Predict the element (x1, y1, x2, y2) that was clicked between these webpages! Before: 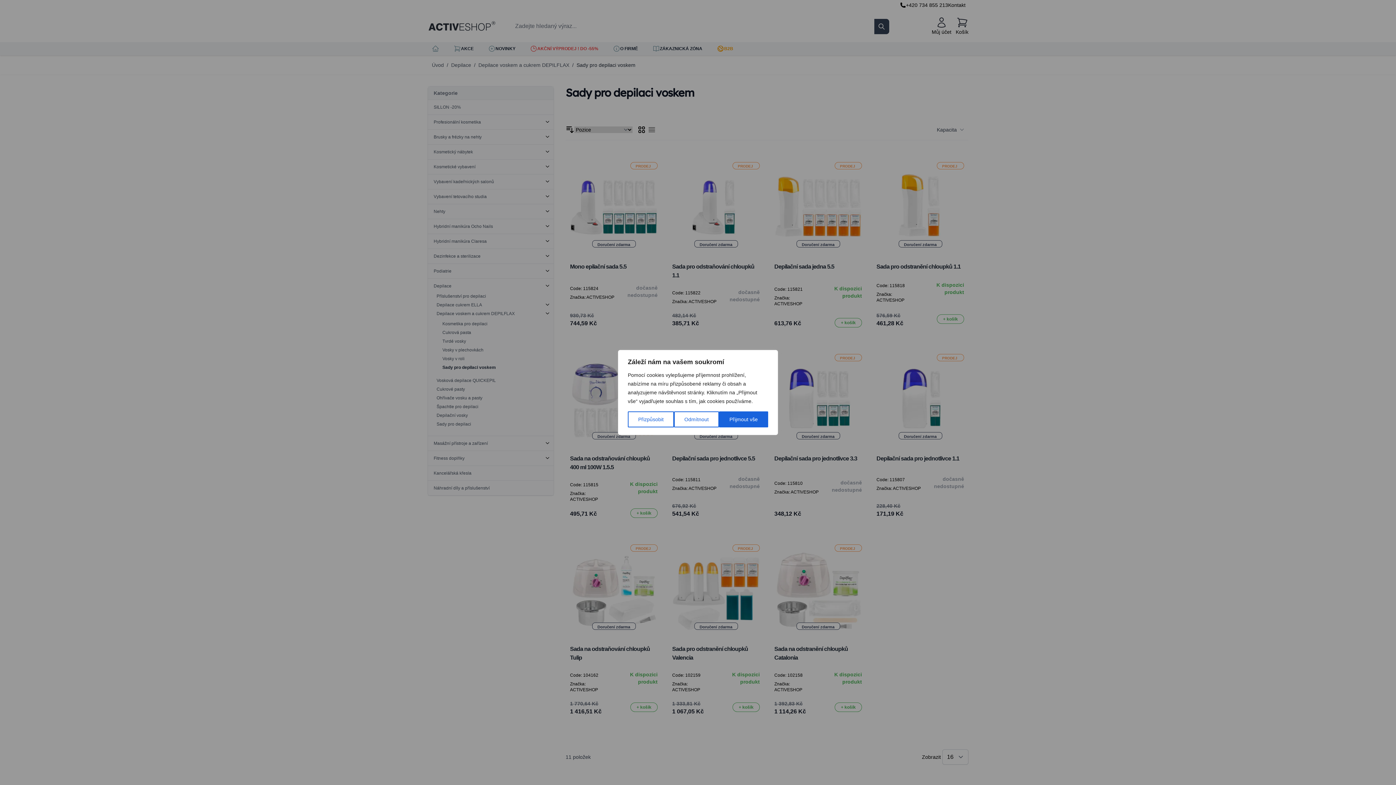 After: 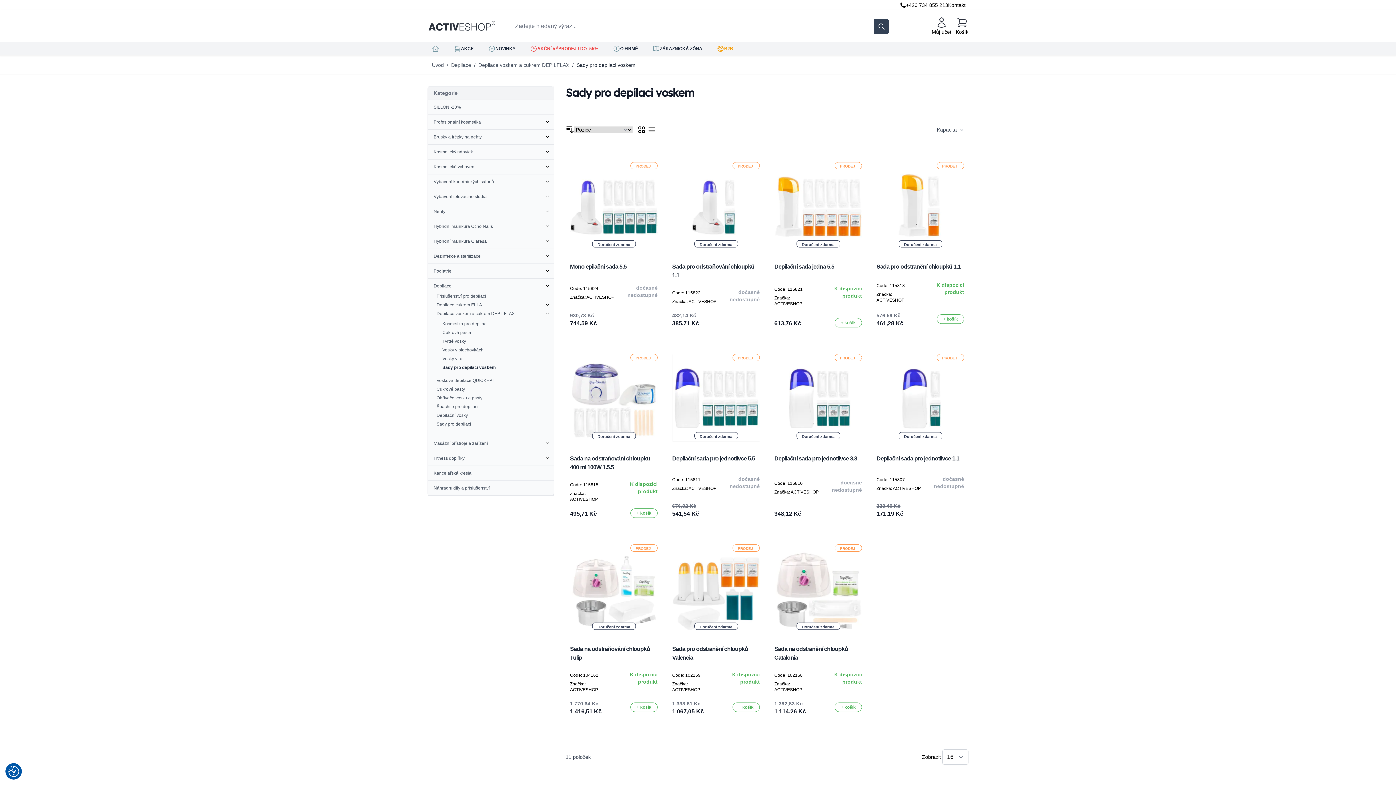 Action: bbox: (719, 411, 768, 427) label: Přijmout vše